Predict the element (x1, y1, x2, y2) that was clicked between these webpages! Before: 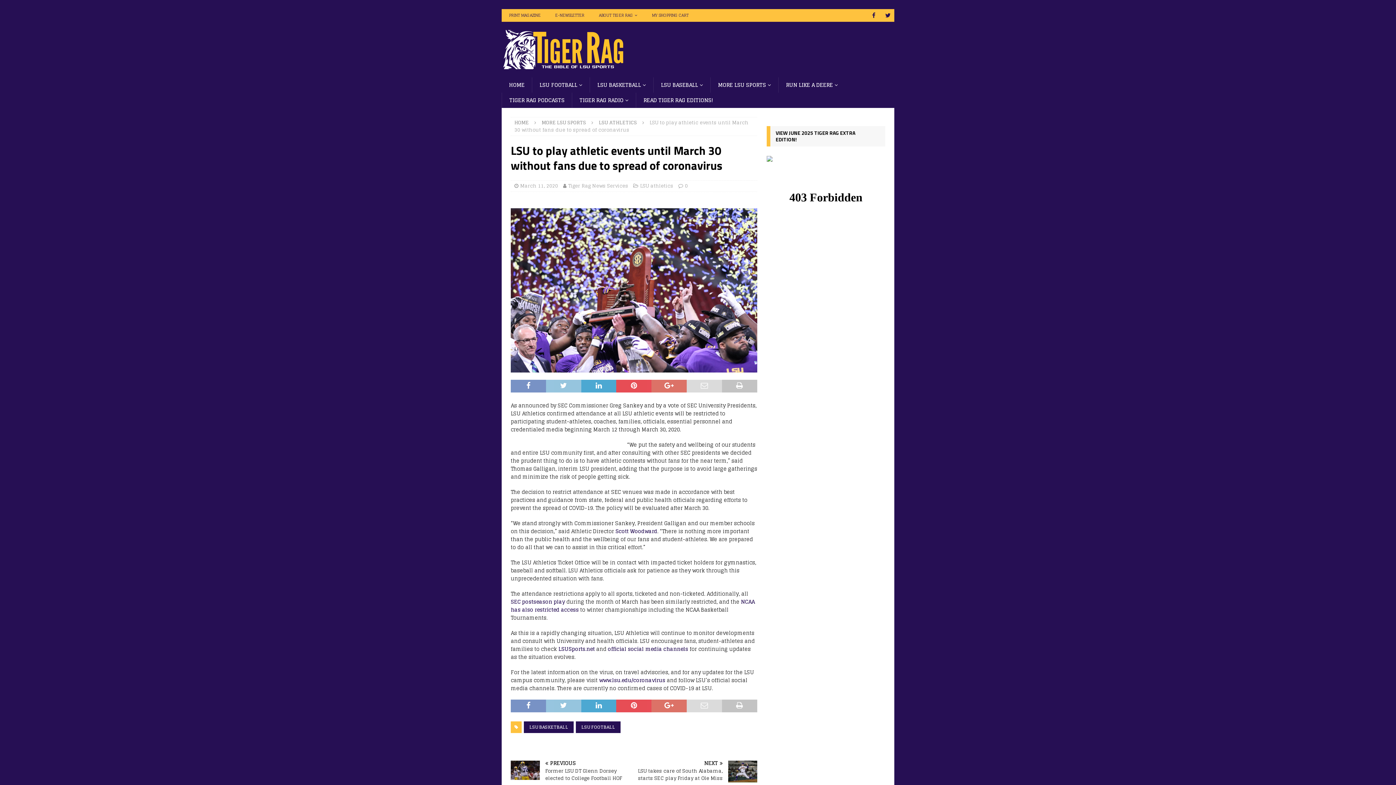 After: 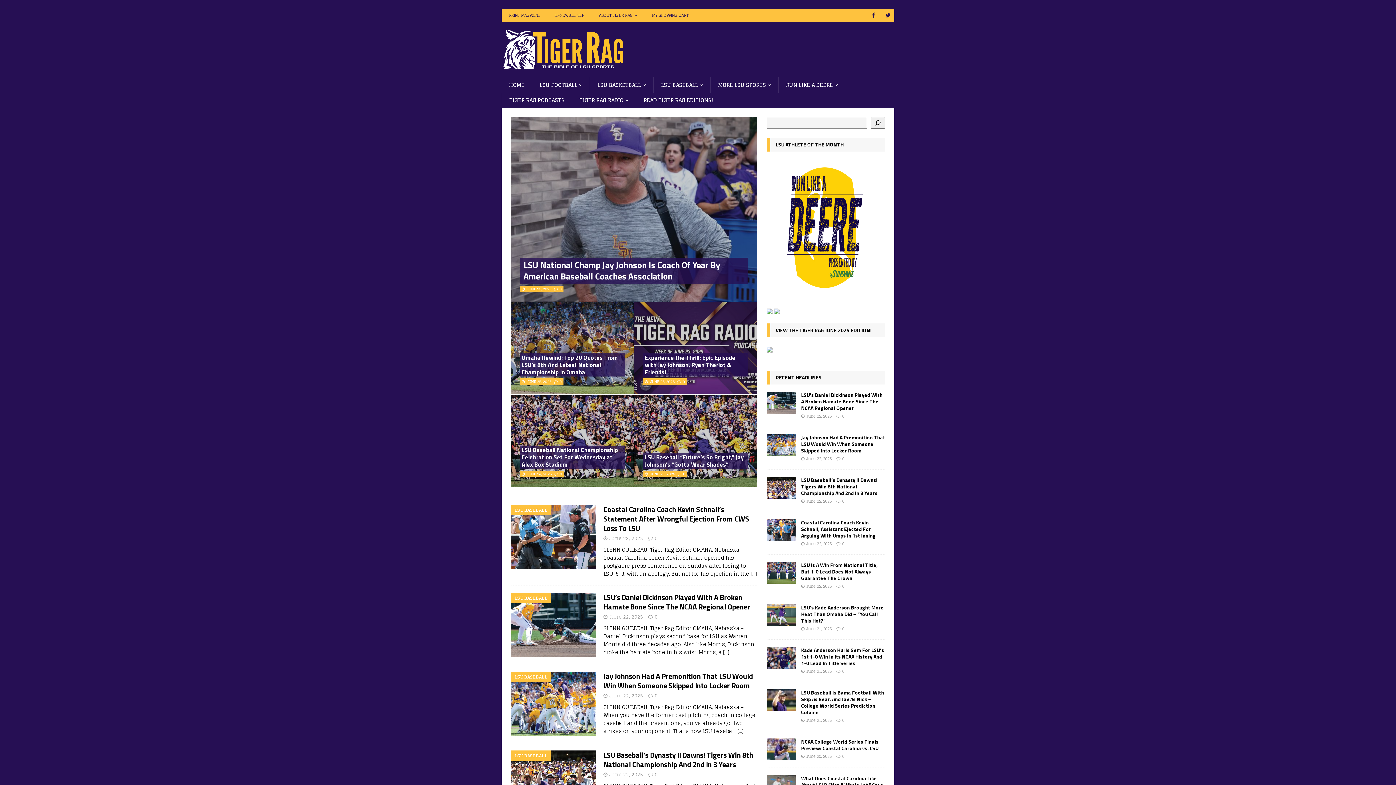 Action: bbox: (514, 118, 529, 126) label: HOME